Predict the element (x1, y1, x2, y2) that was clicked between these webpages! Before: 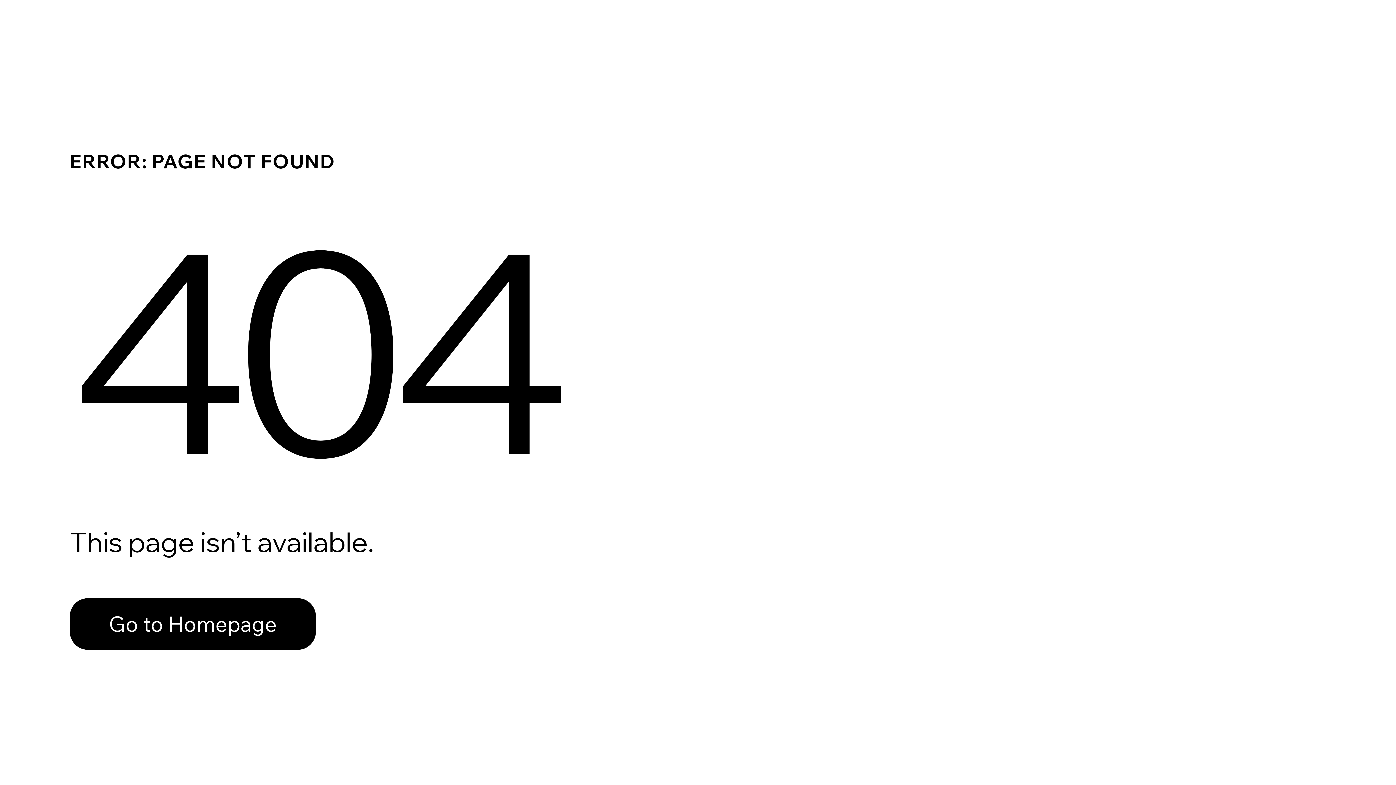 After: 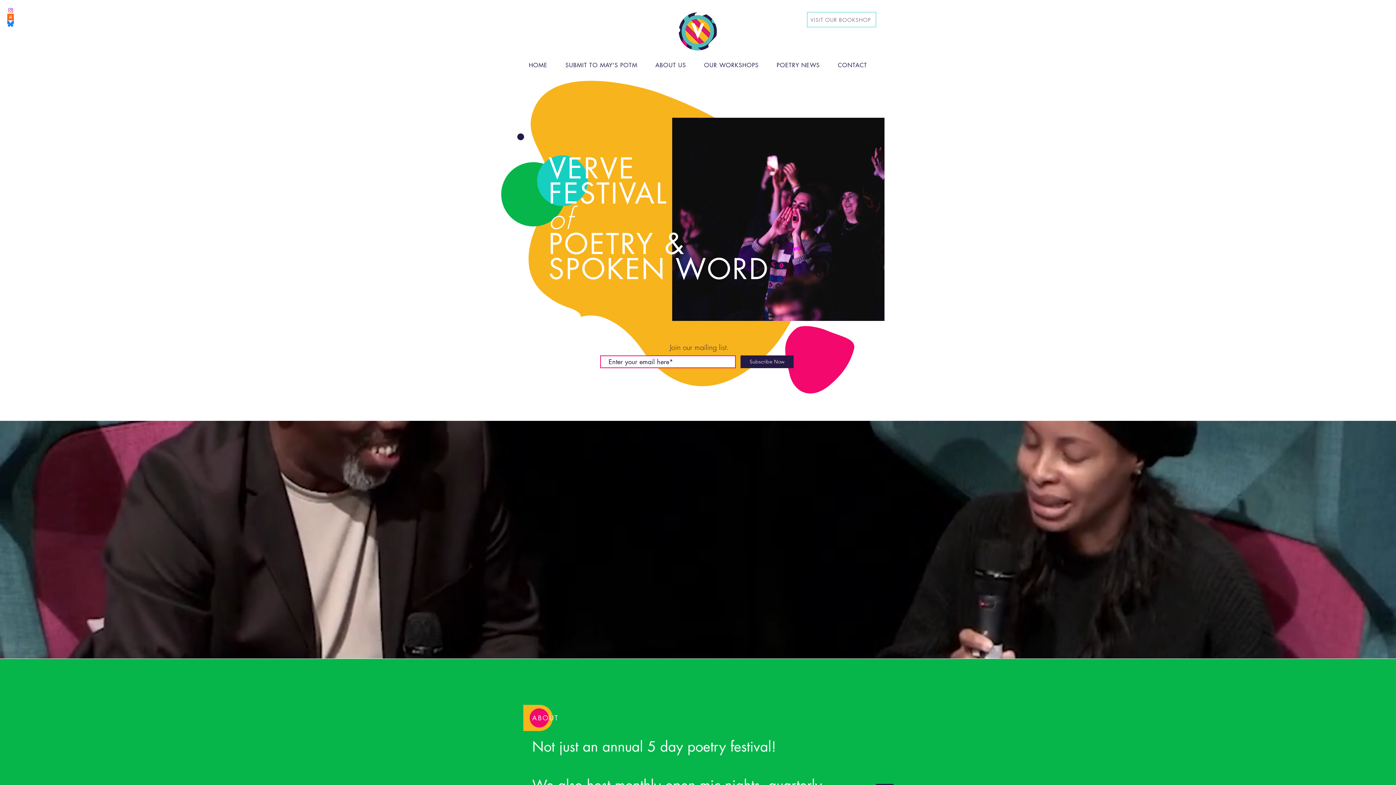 Action: label: Go to Homepage bbox: (69, 598, 316, 650)